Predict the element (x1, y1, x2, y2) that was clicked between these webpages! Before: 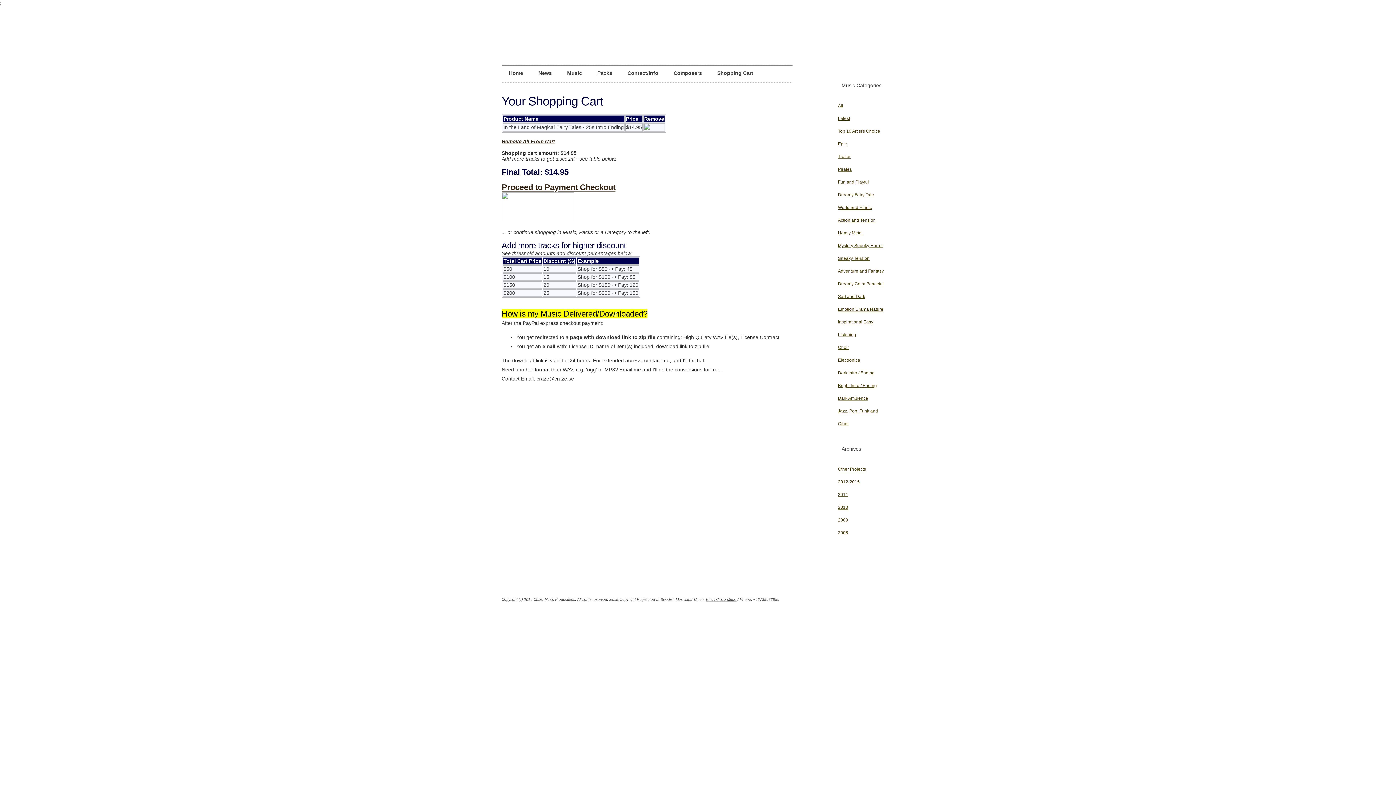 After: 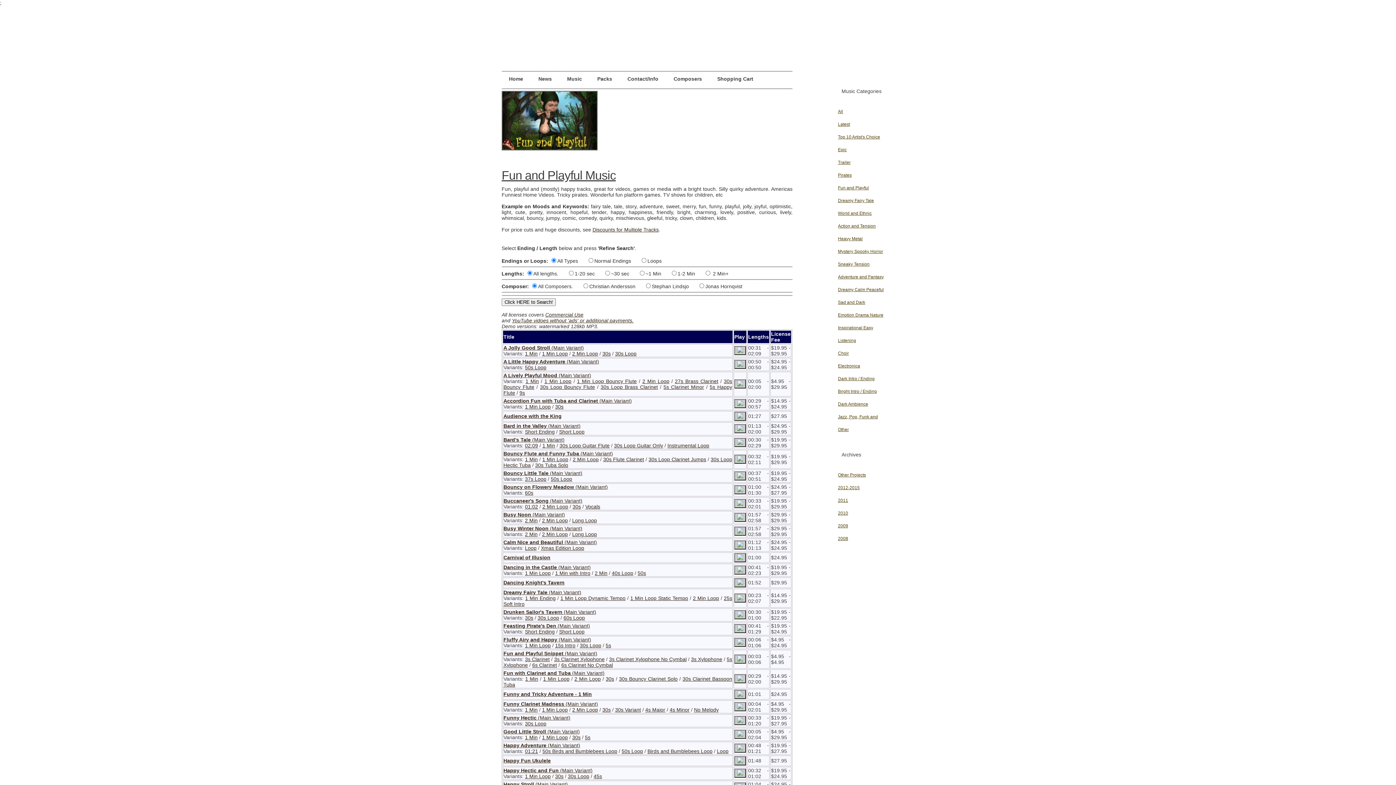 Action: label: Fun and Playful bbox: (838, 179, 869, 184)